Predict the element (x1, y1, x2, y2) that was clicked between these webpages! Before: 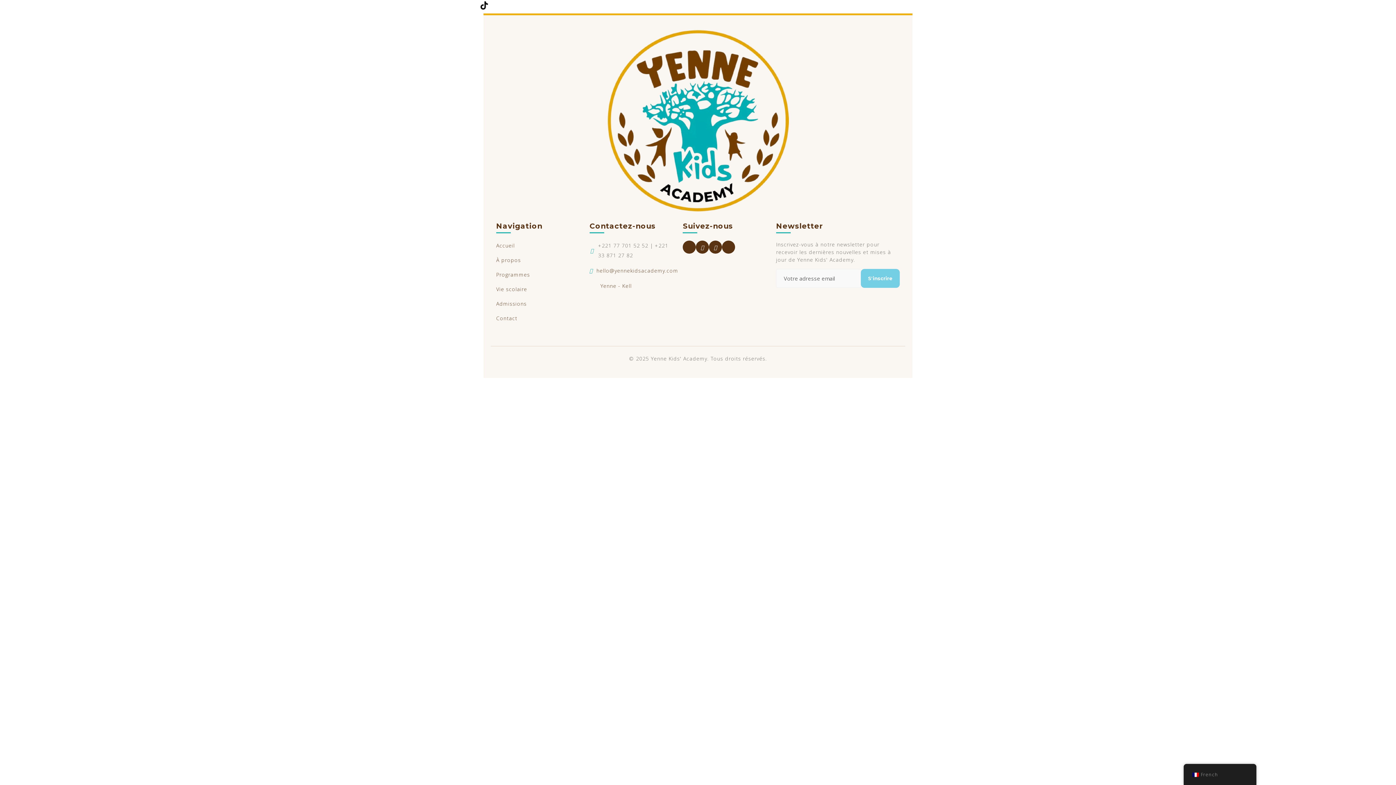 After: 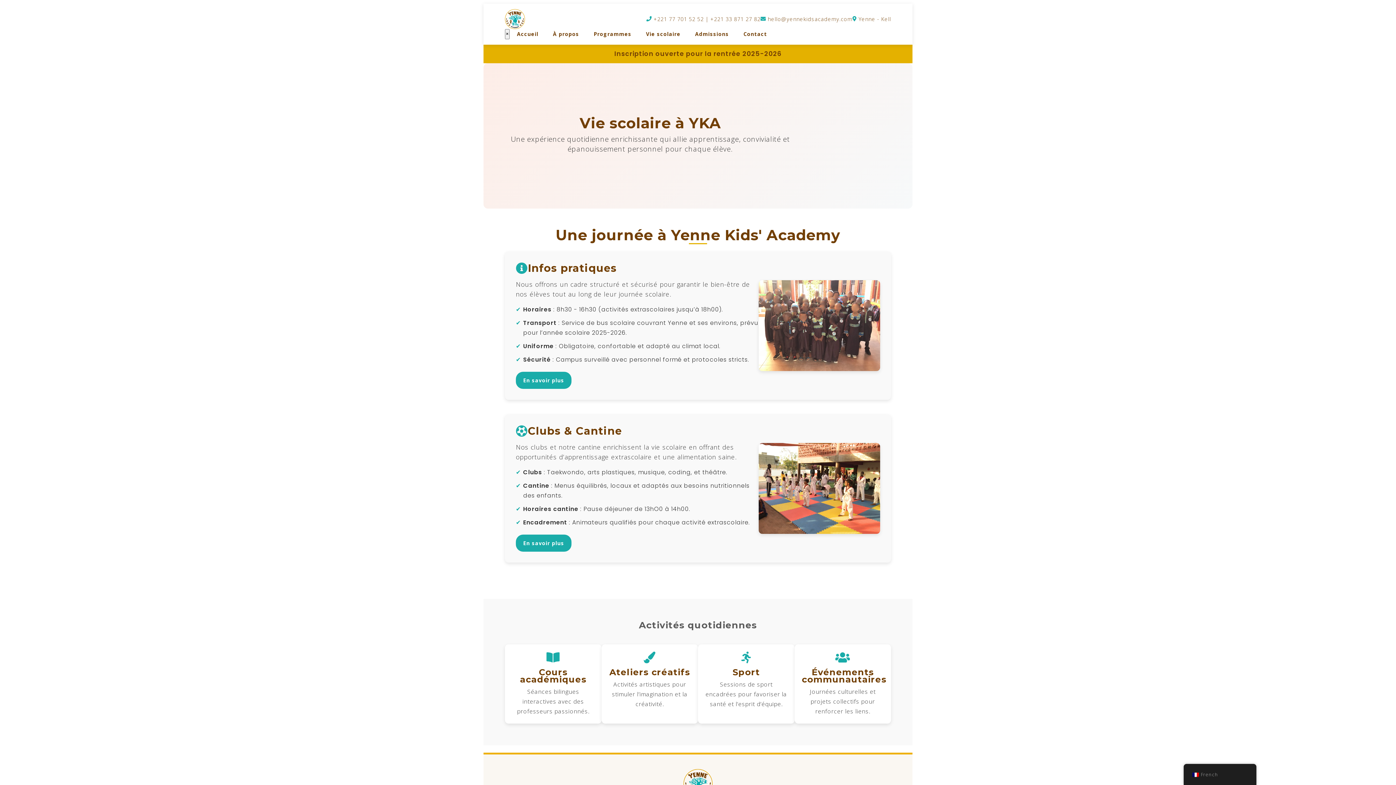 Action: bbox: (496, 285, 527, 292) label: Vie scolaire